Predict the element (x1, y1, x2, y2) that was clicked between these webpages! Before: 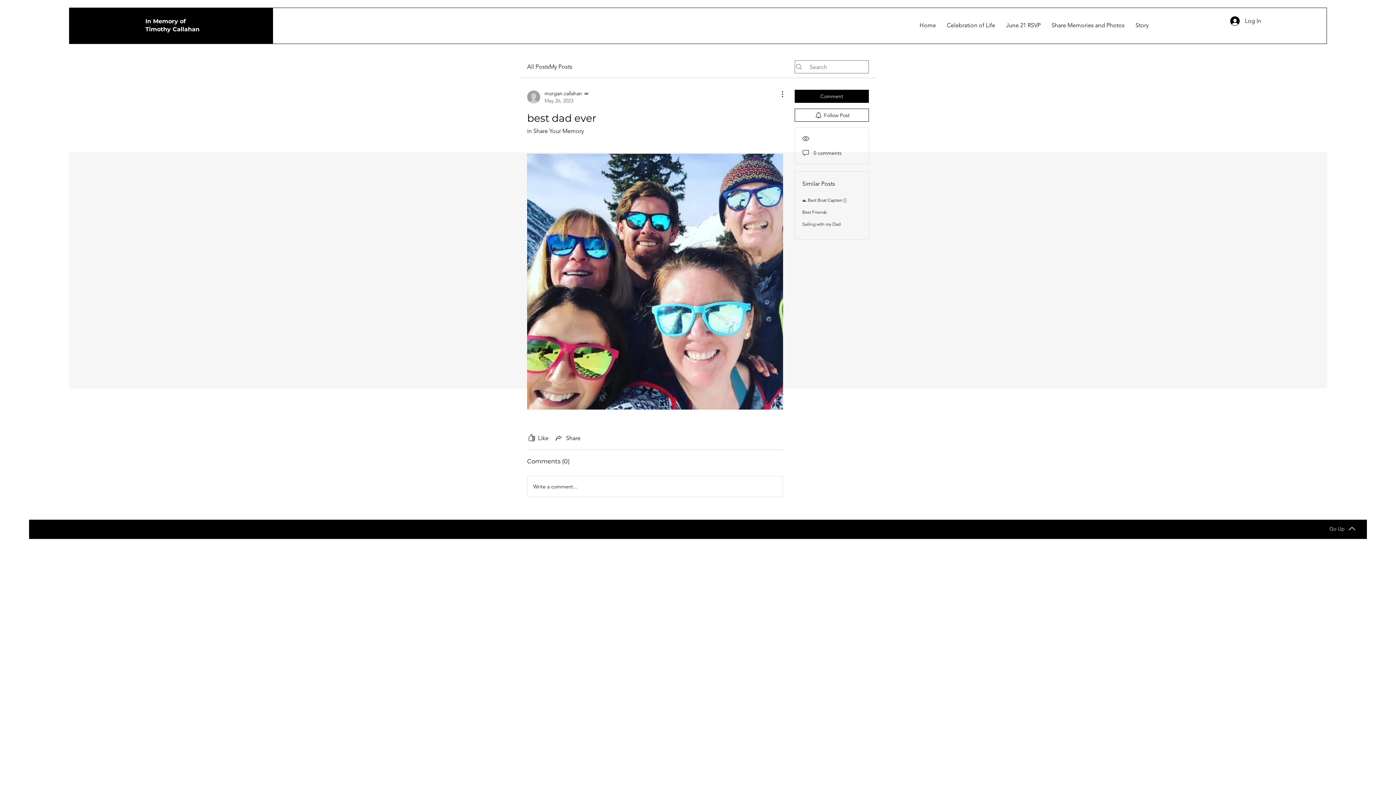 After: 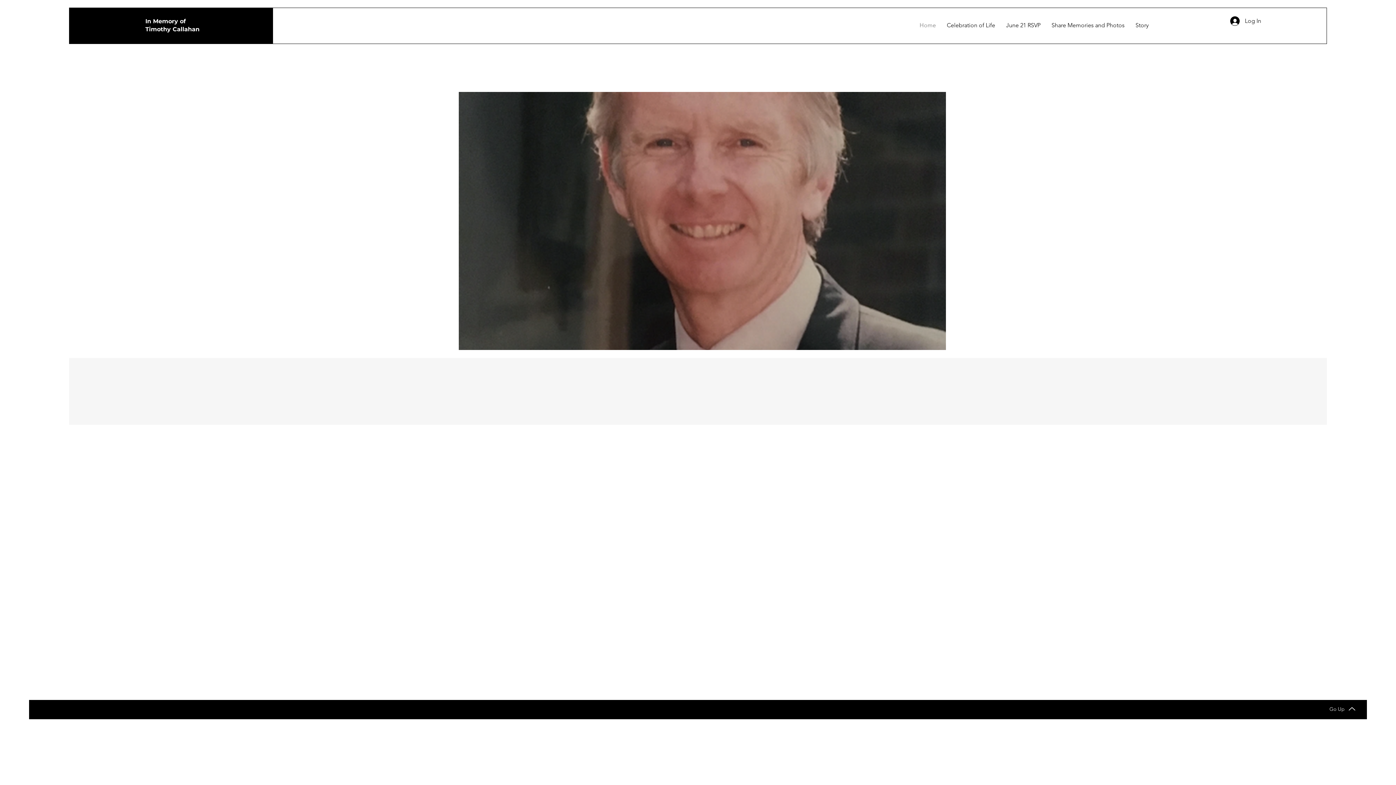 Action: bbox: (1130, 16, 1154, 34) label: Story